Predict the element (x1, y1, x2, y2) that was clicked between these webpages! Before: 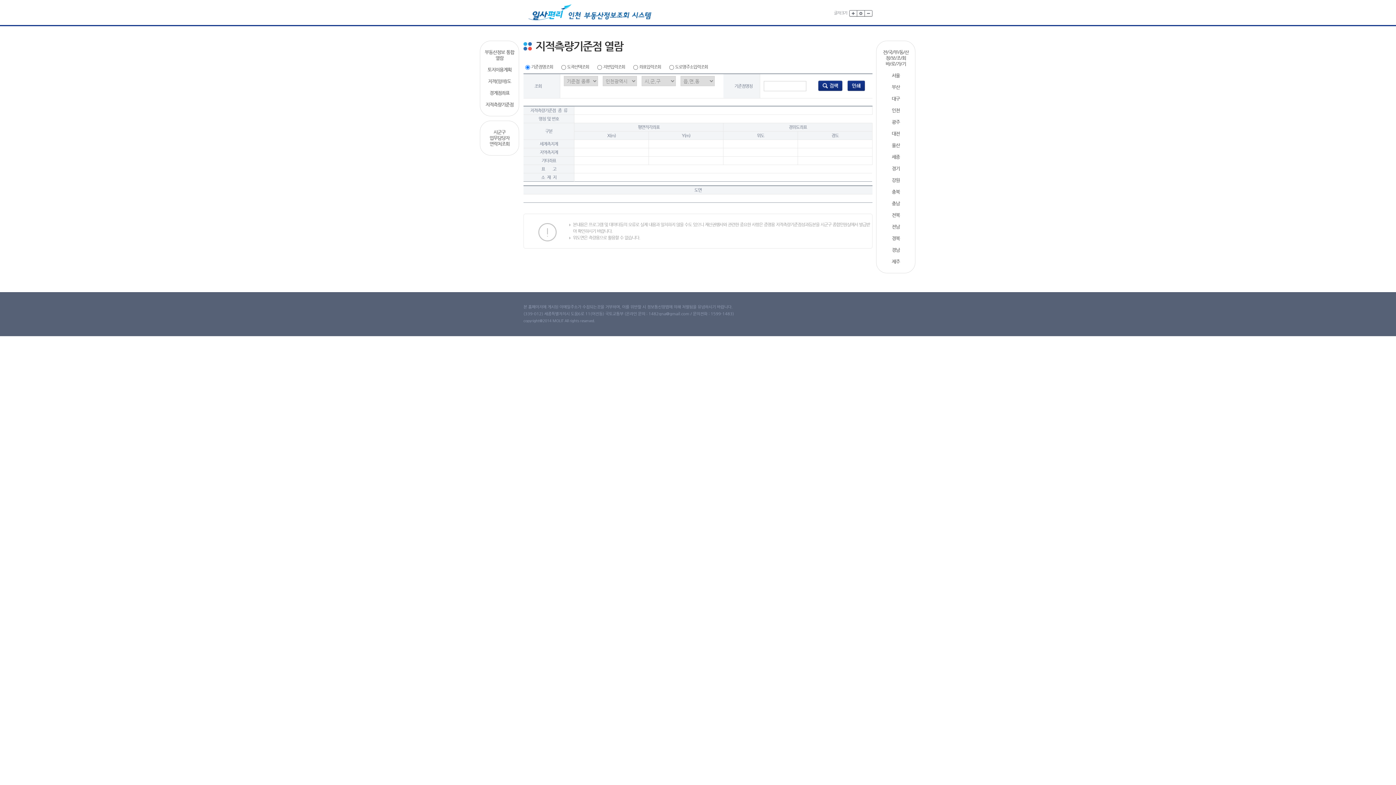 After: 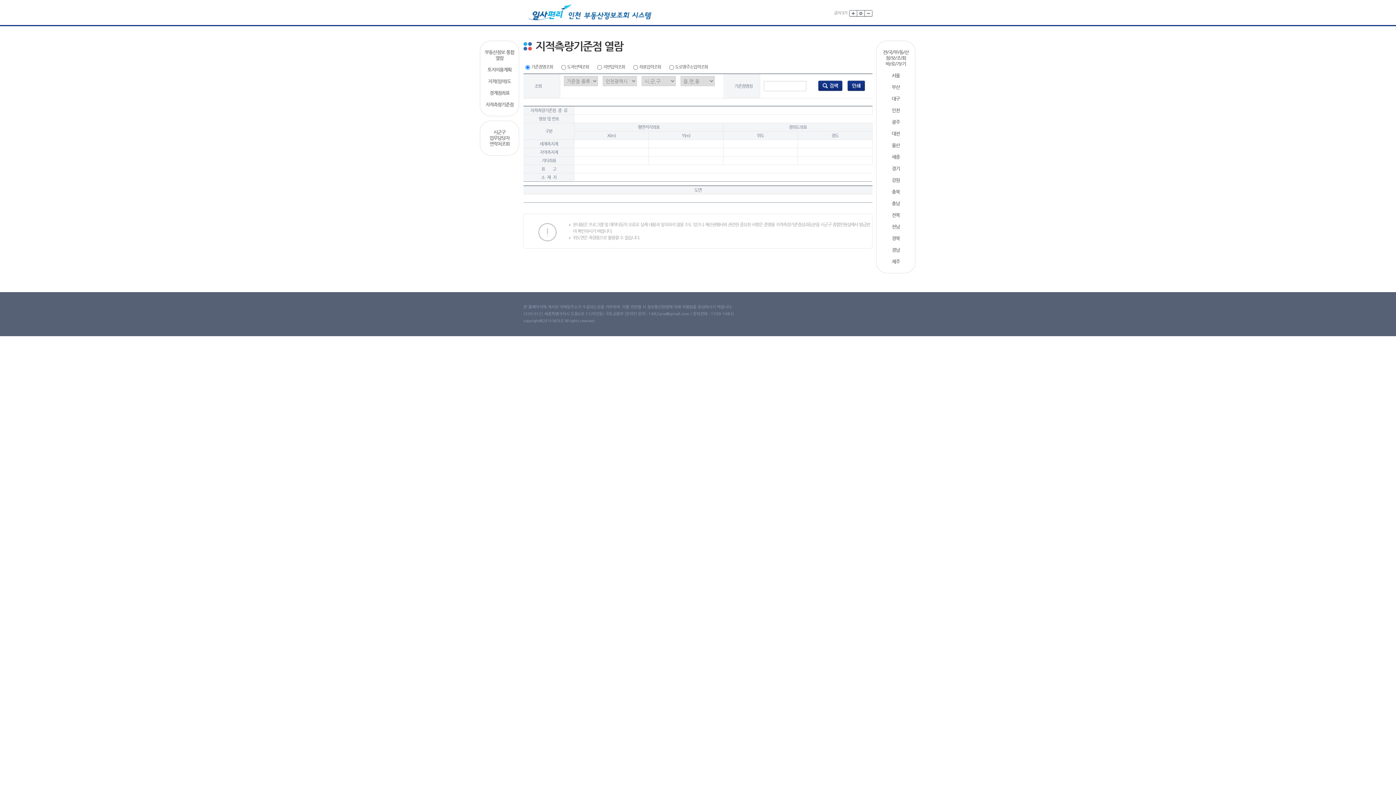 Action: bbox: (879, 72, 912, 78) label: 서울